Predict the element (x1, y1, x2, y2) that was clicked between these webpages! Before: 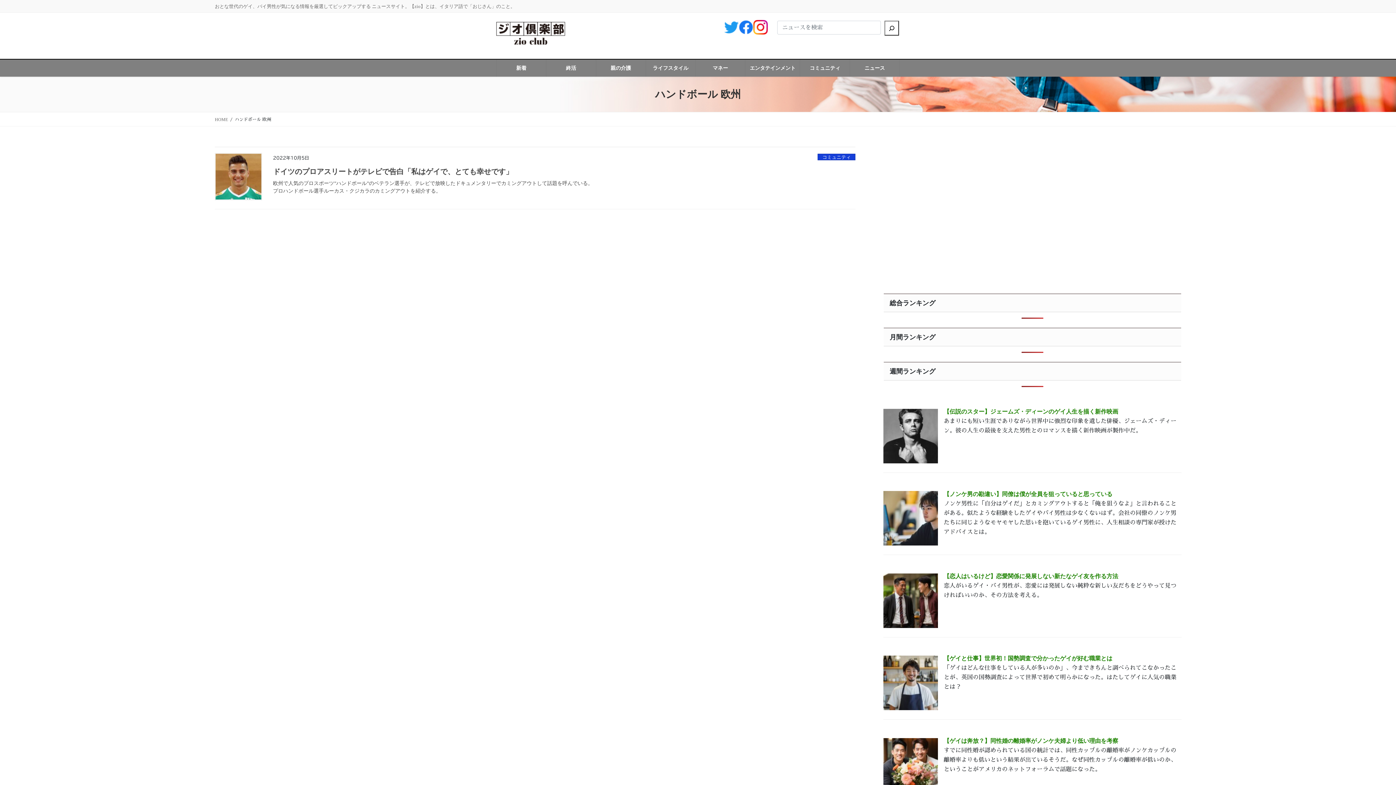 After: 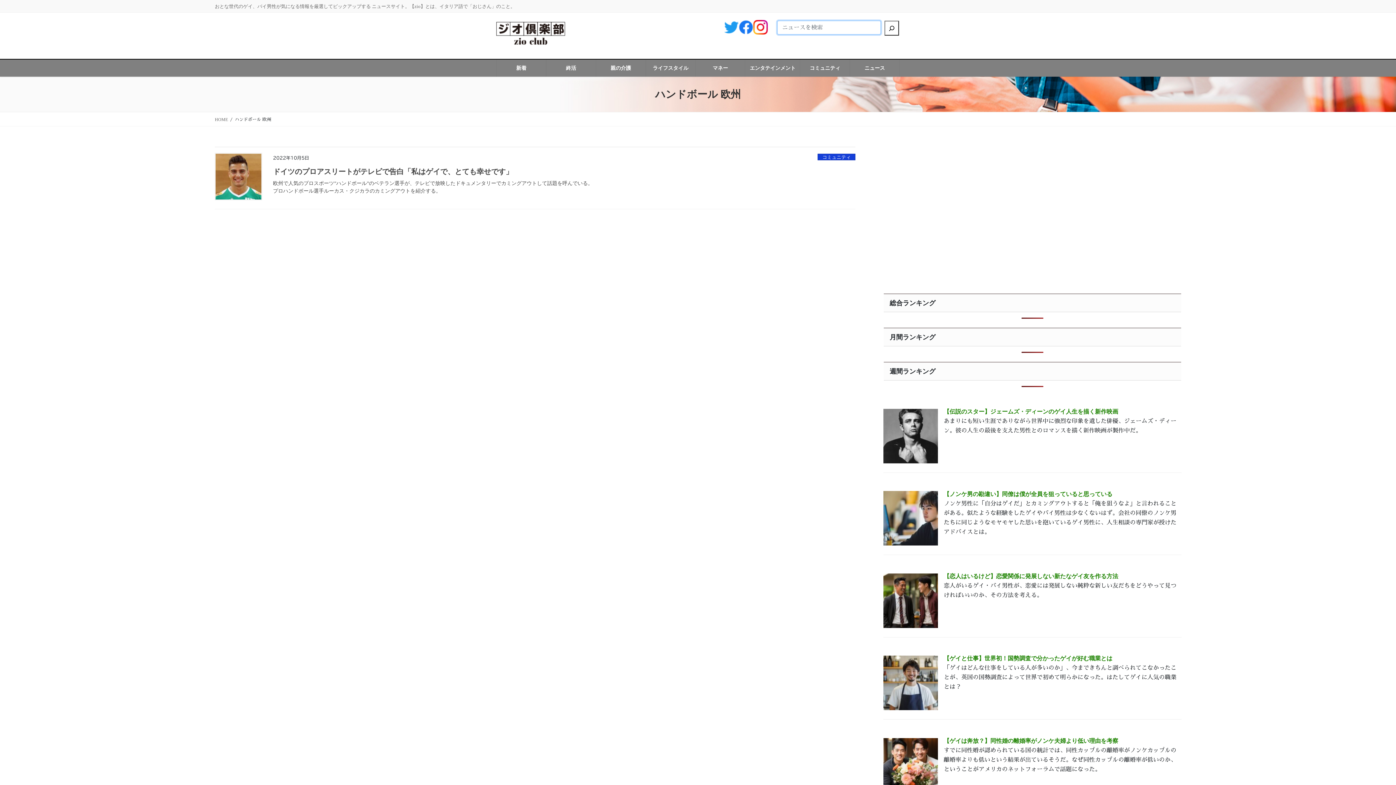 Action: label: 検索 bbox: (884, 20, 899, 35)